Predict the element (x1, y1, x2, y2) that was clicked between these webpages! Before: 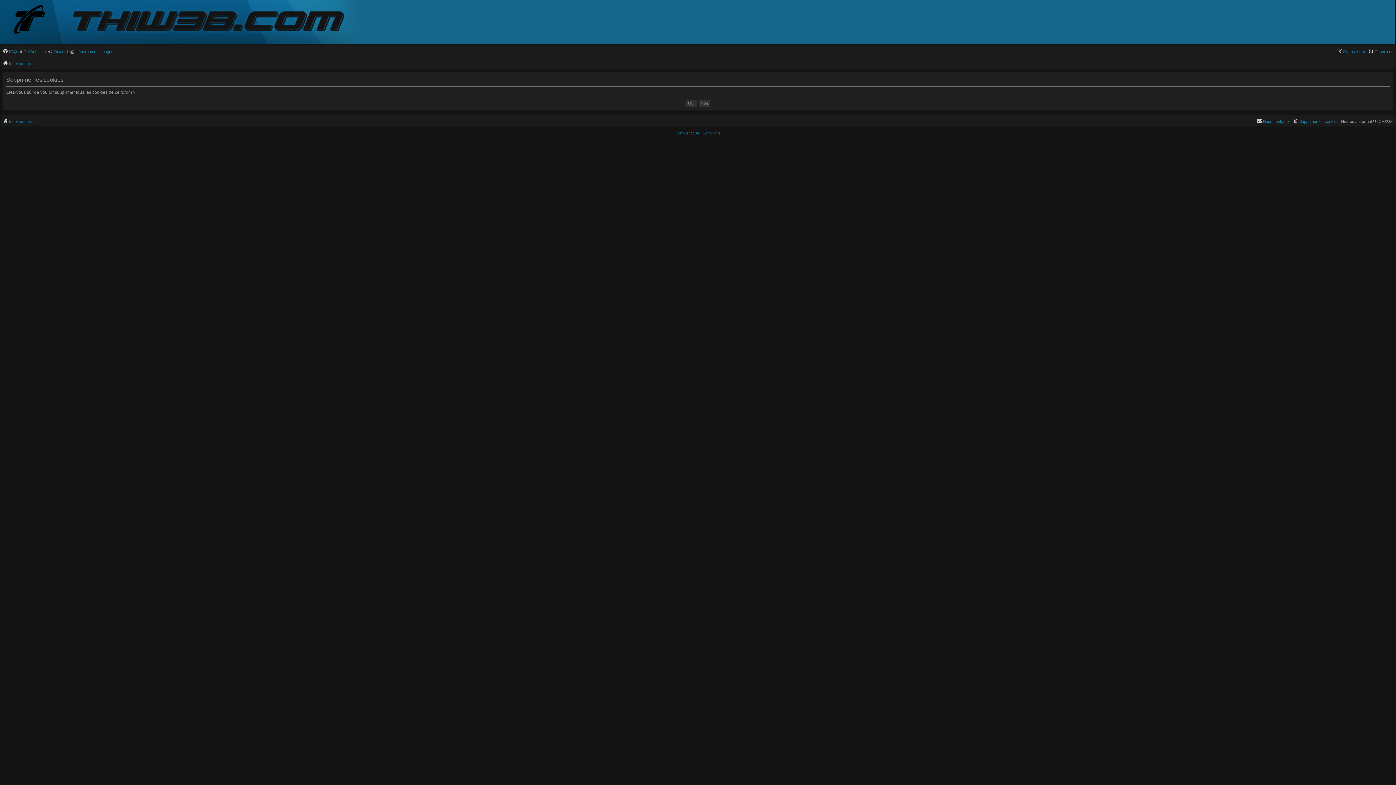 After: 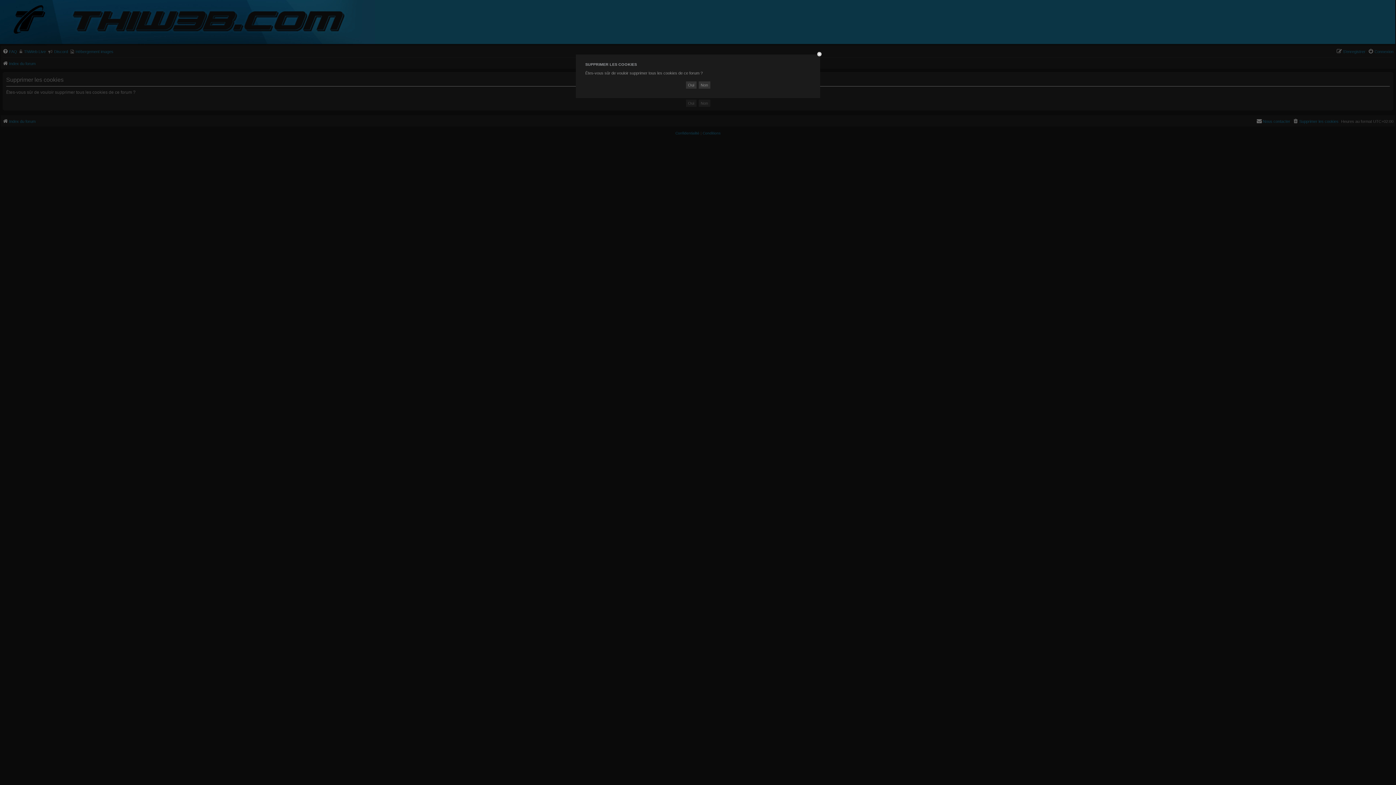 Action: bbox: (1293, 117, 1338, 125) label: Supprimer les cookies